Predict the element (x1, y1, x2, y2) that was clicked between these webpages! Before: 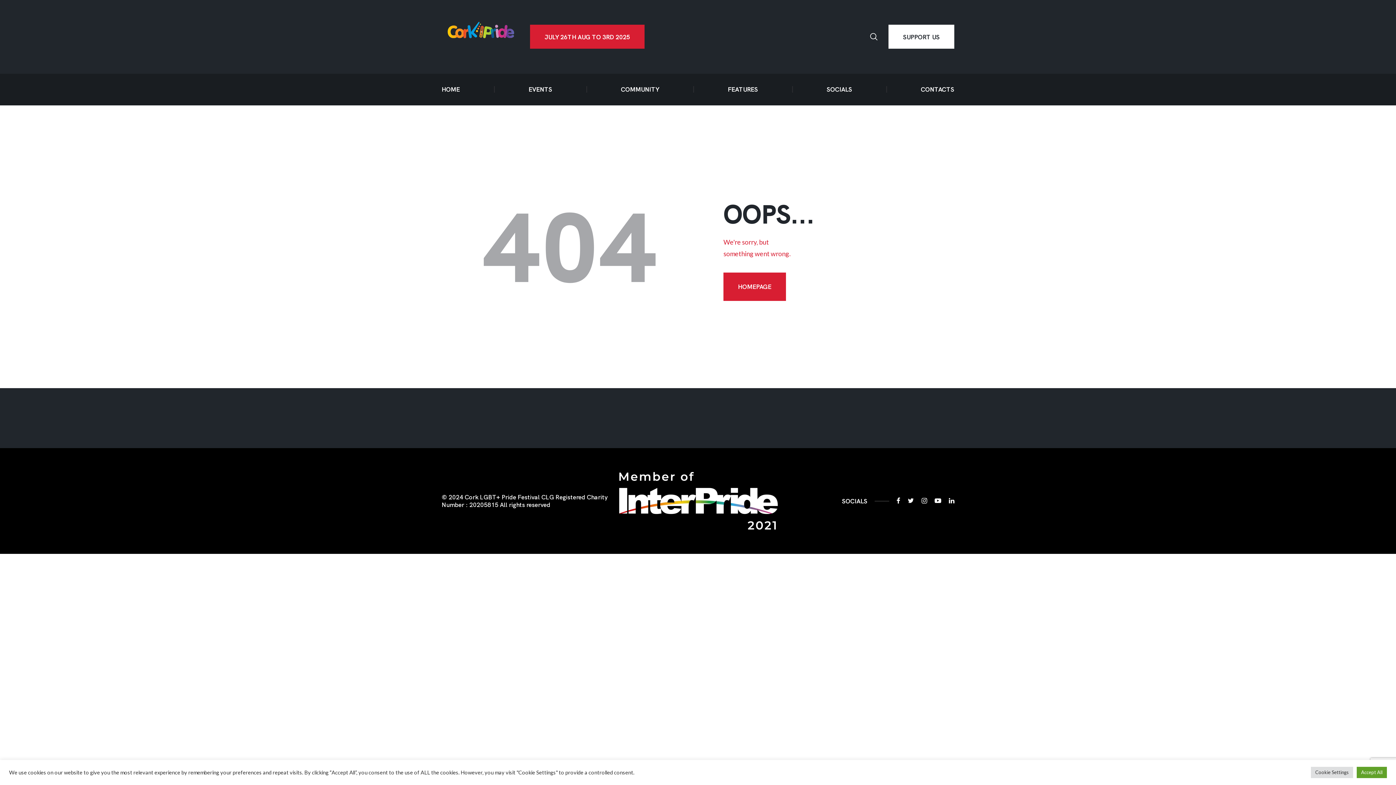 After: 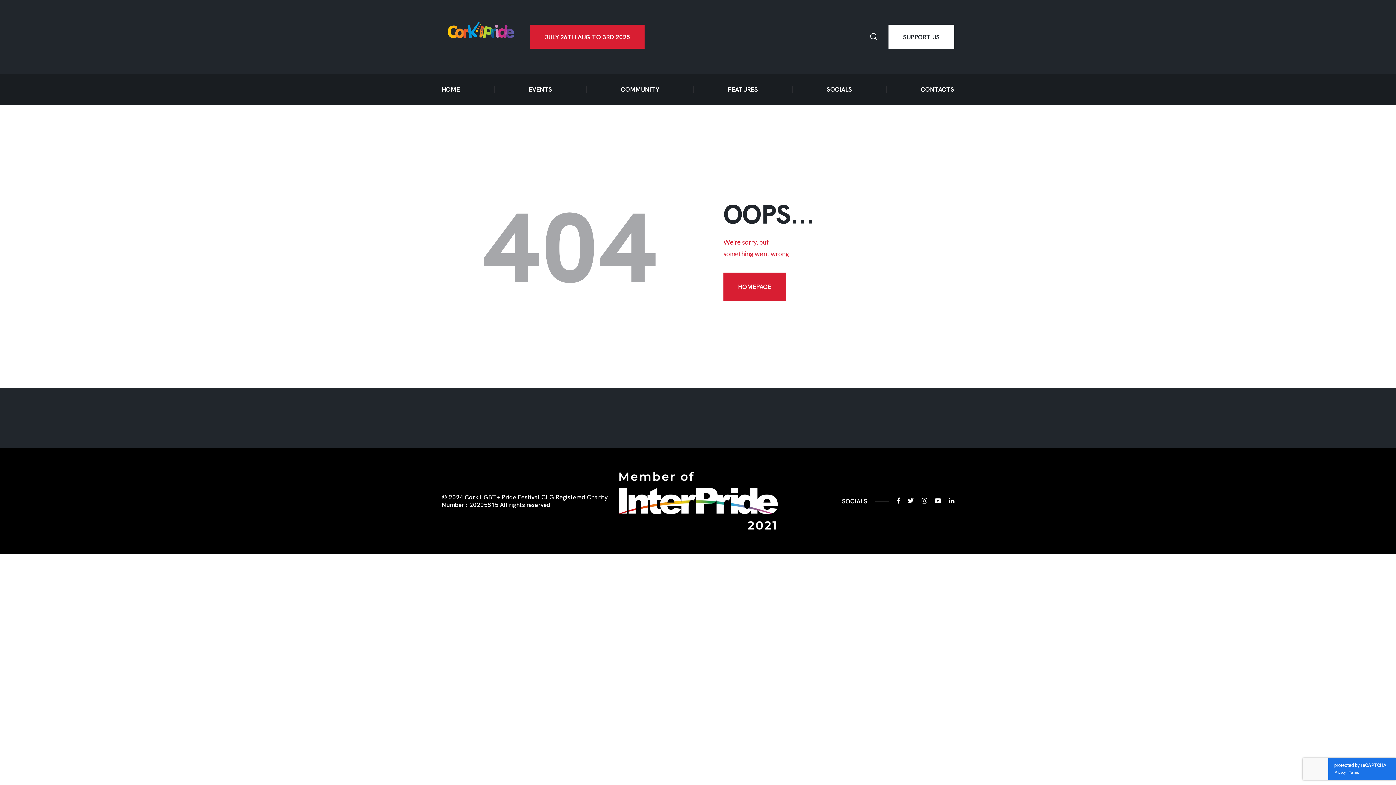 Action: bbox: (1357, 767, 1387, 778) label: Accept All